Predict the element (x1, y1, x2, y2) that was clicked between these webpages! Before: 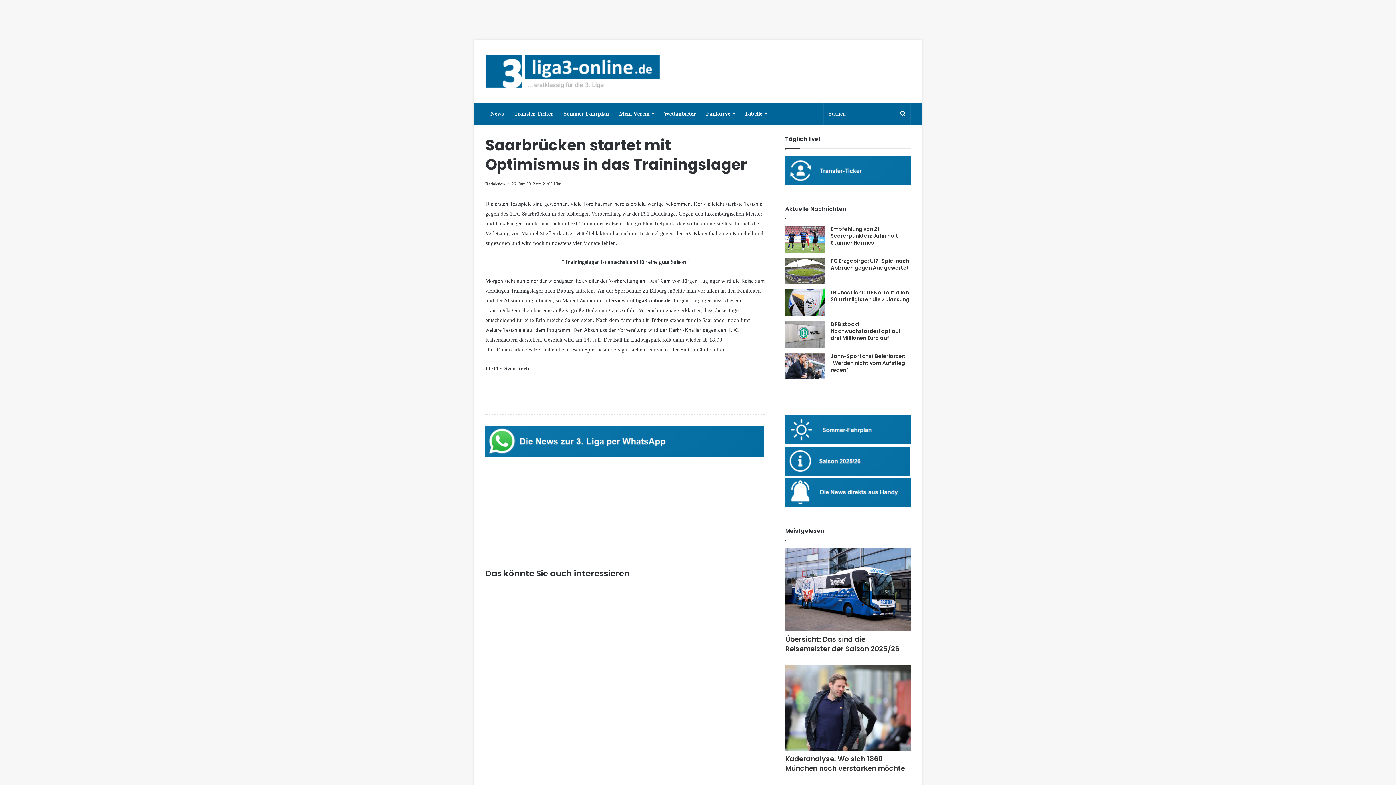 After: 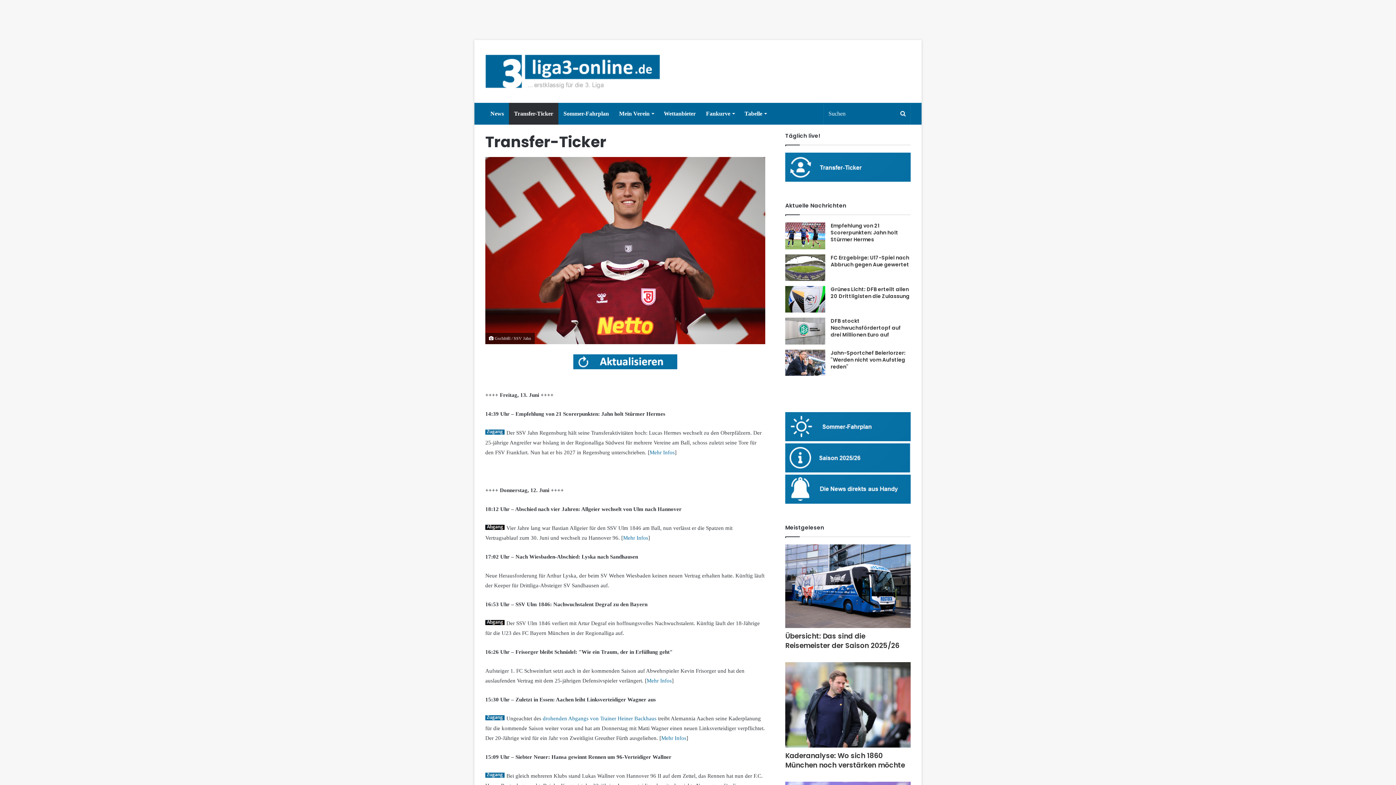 Action: bbox: (785, 180, 910, 186)